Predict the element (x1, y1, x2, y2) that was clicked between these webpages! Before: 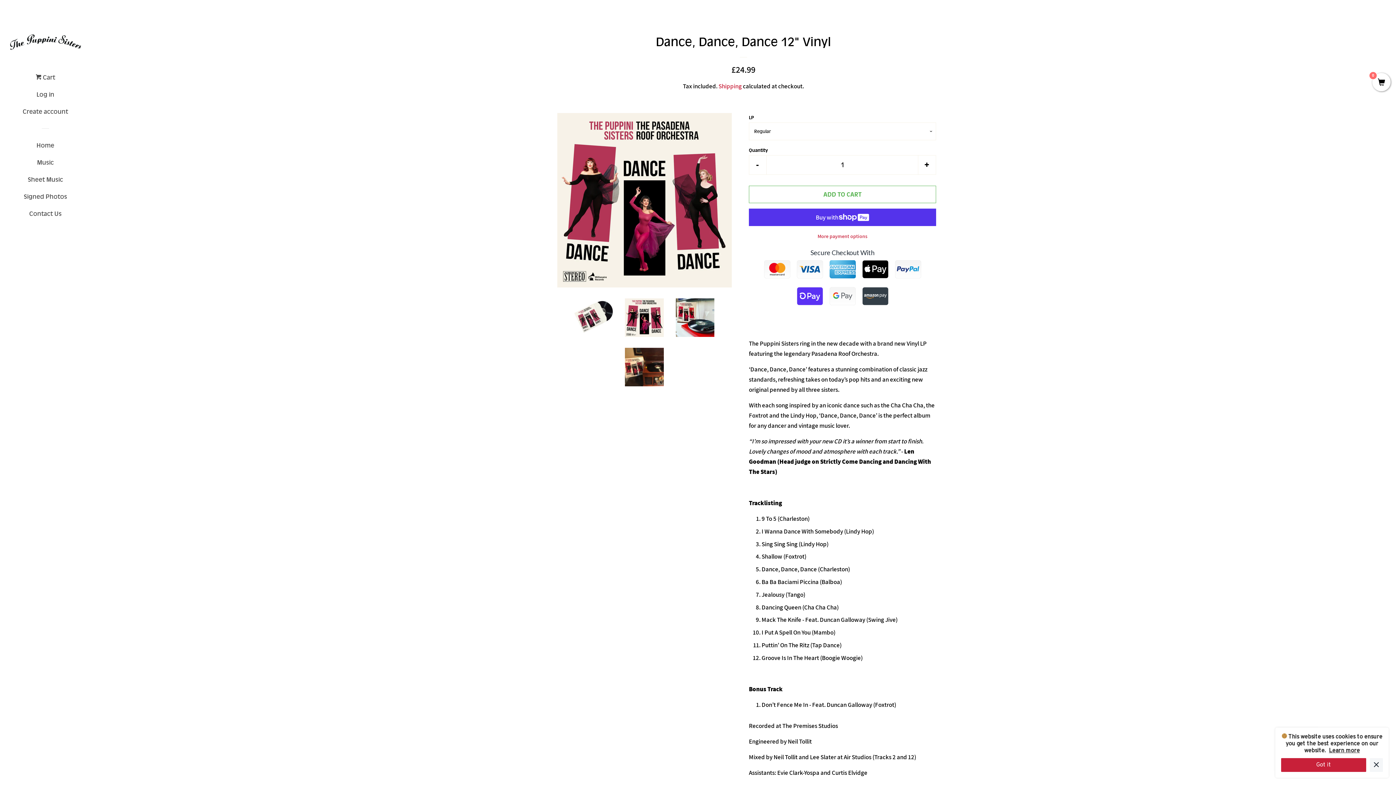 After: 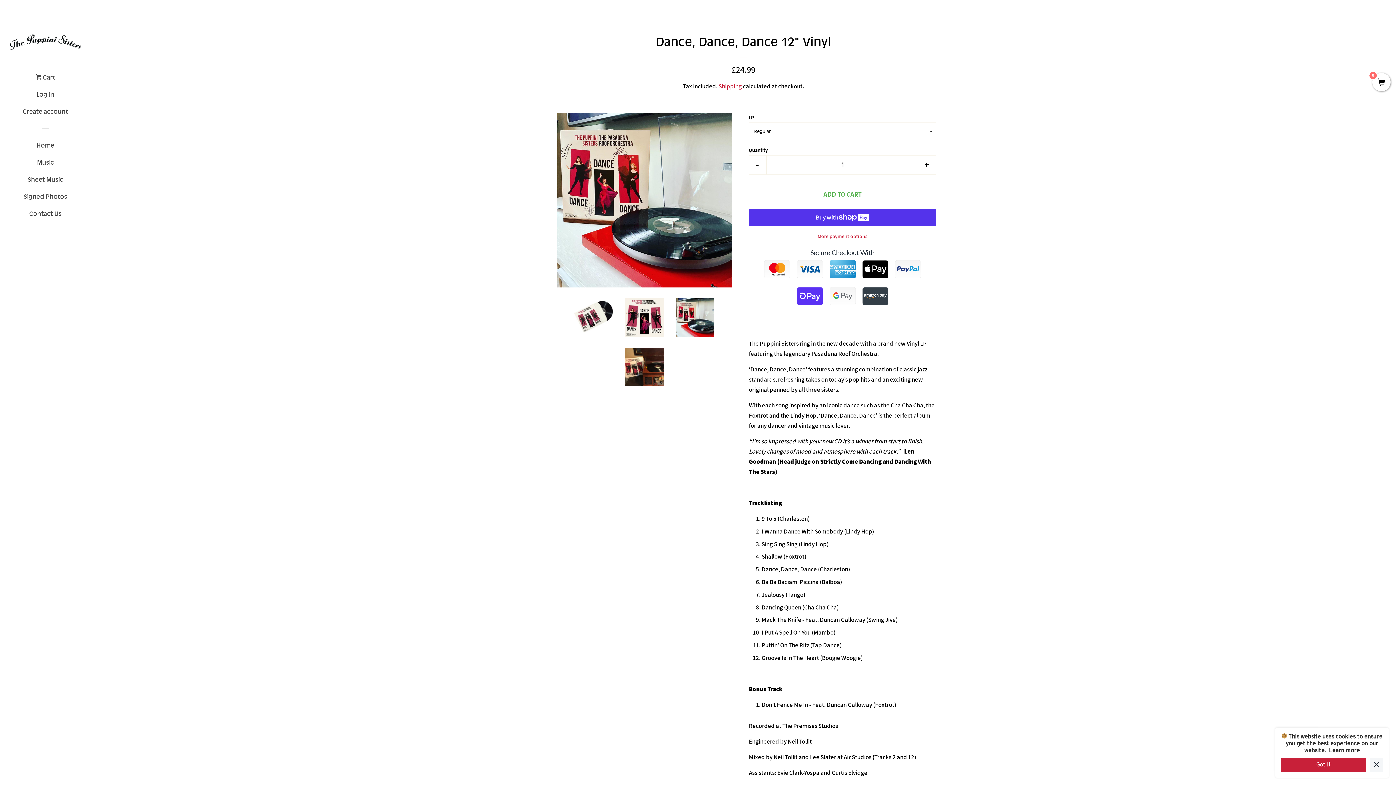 Action: bbox: (675, 298, 714, 337)